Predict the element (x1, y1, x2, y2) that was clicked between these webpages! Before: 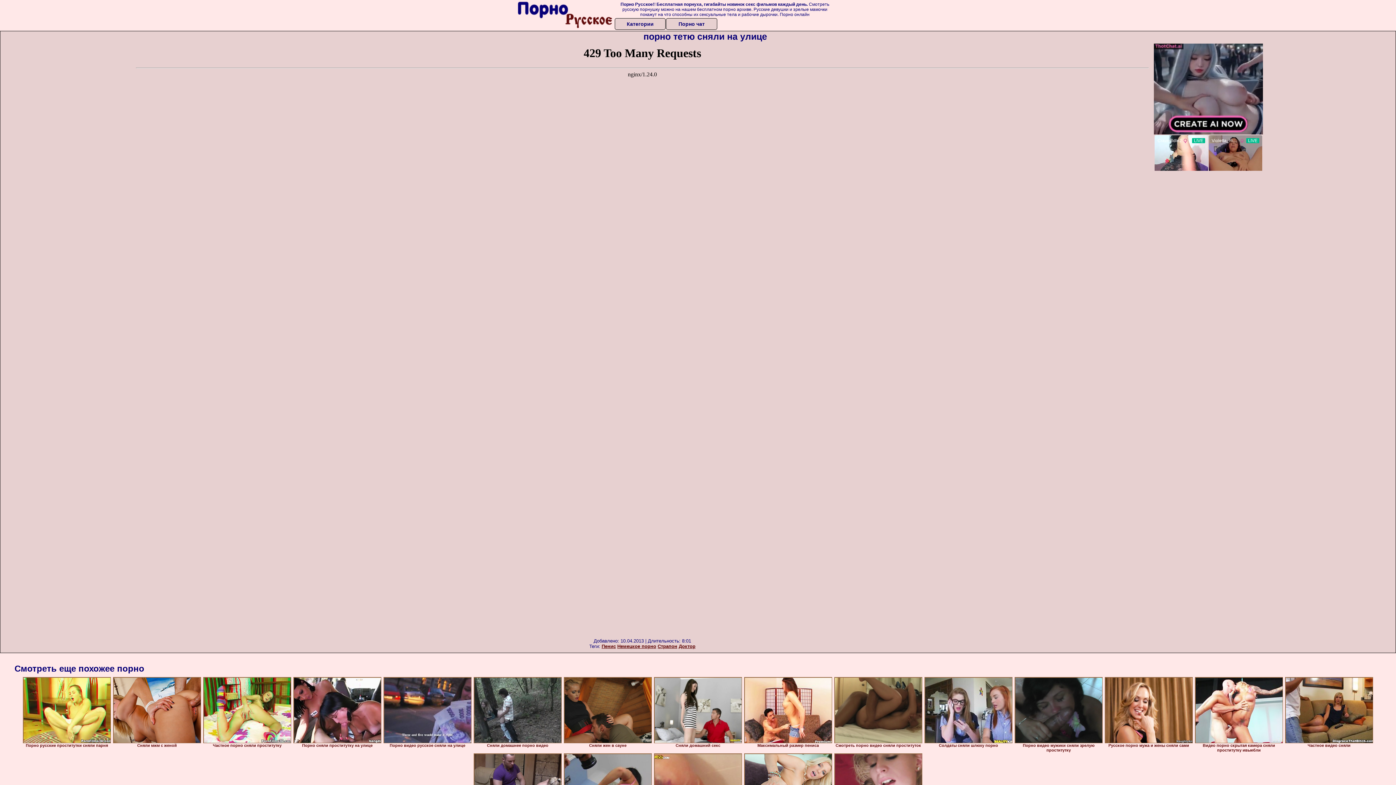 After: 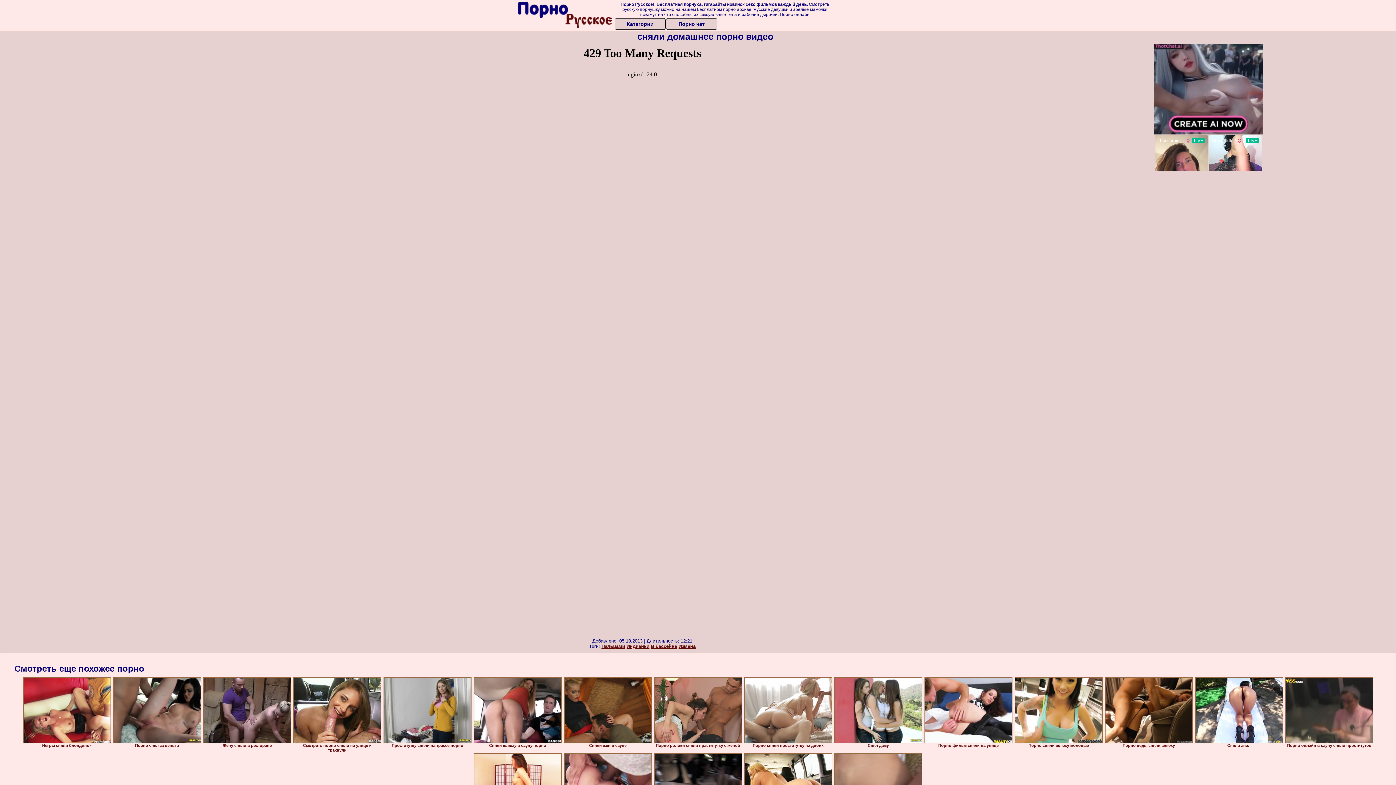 Action: bbox: (473, 677, 561, 743)